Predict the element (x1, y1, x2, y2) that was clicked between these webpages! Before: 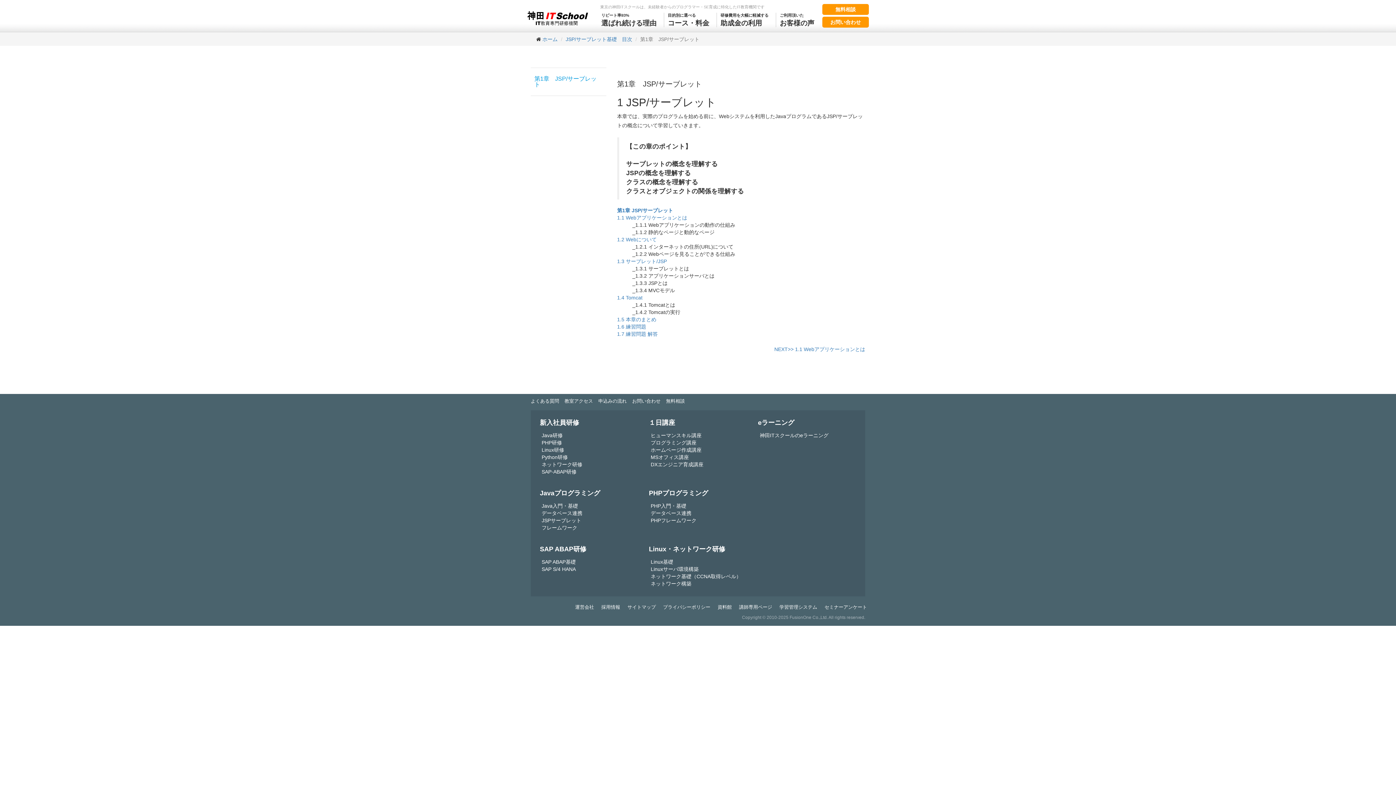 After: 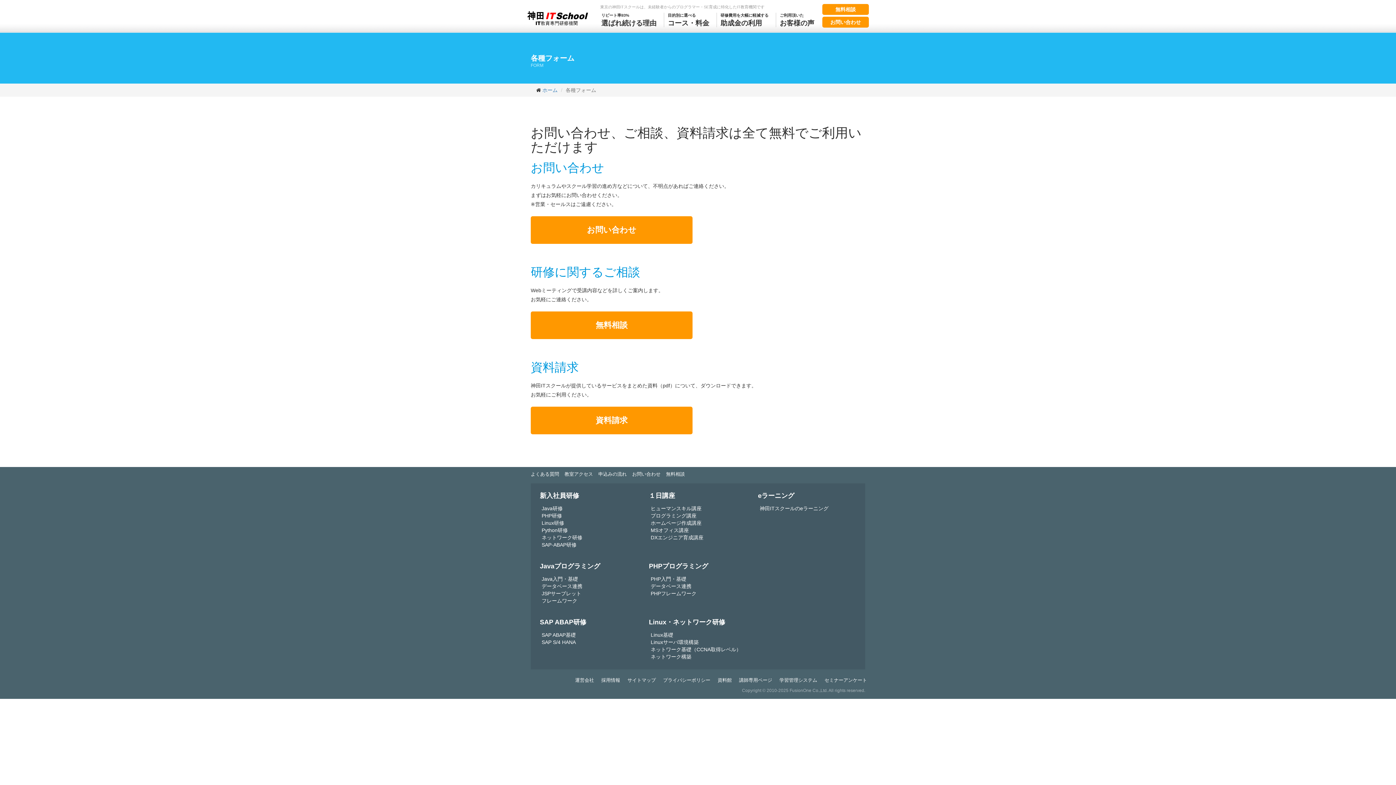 Action: label: お問い合わせ bbox: (632, 394, 666, 410)